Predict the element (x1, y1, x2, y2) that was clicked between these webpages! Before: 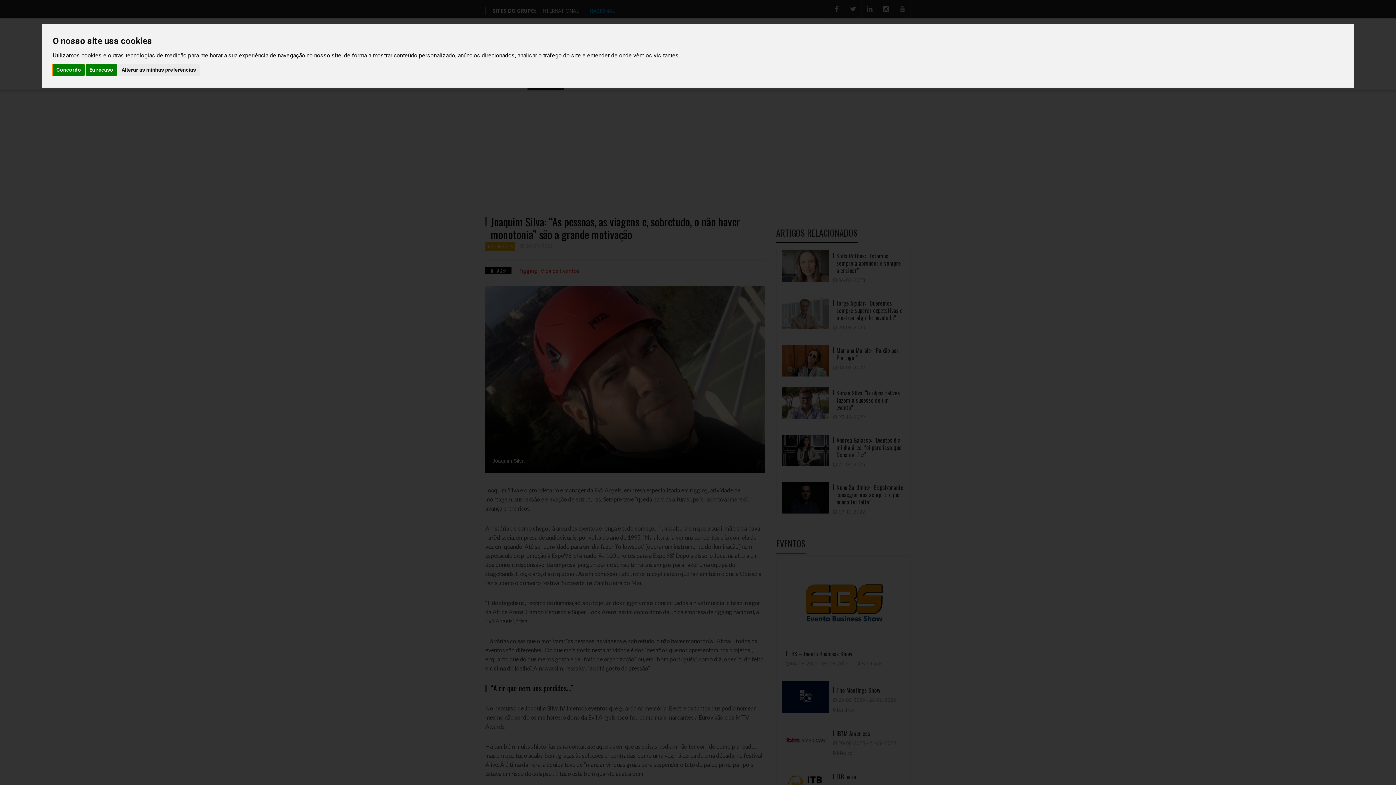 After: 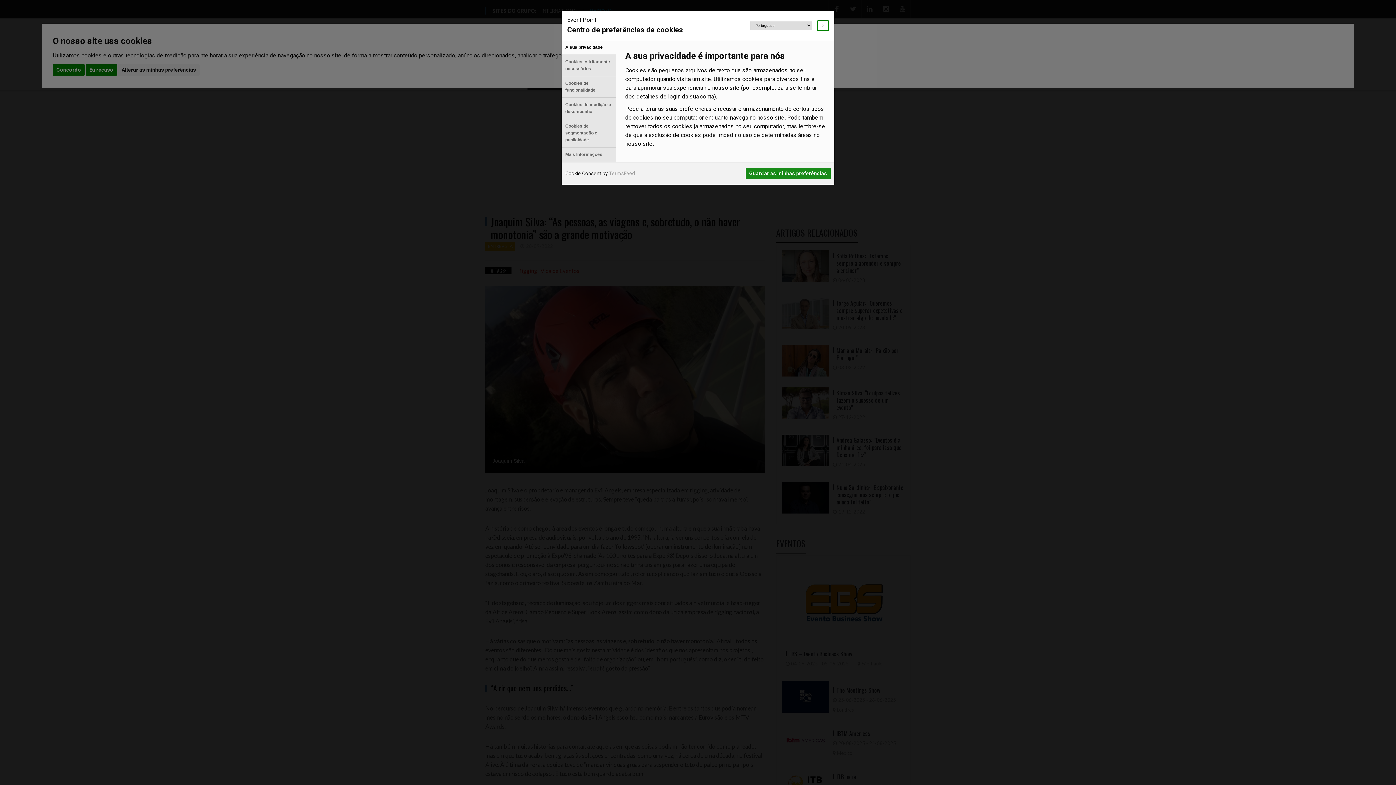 Action: bbox: (117, 64, 199, 75) label: Alterar as minhas preferências